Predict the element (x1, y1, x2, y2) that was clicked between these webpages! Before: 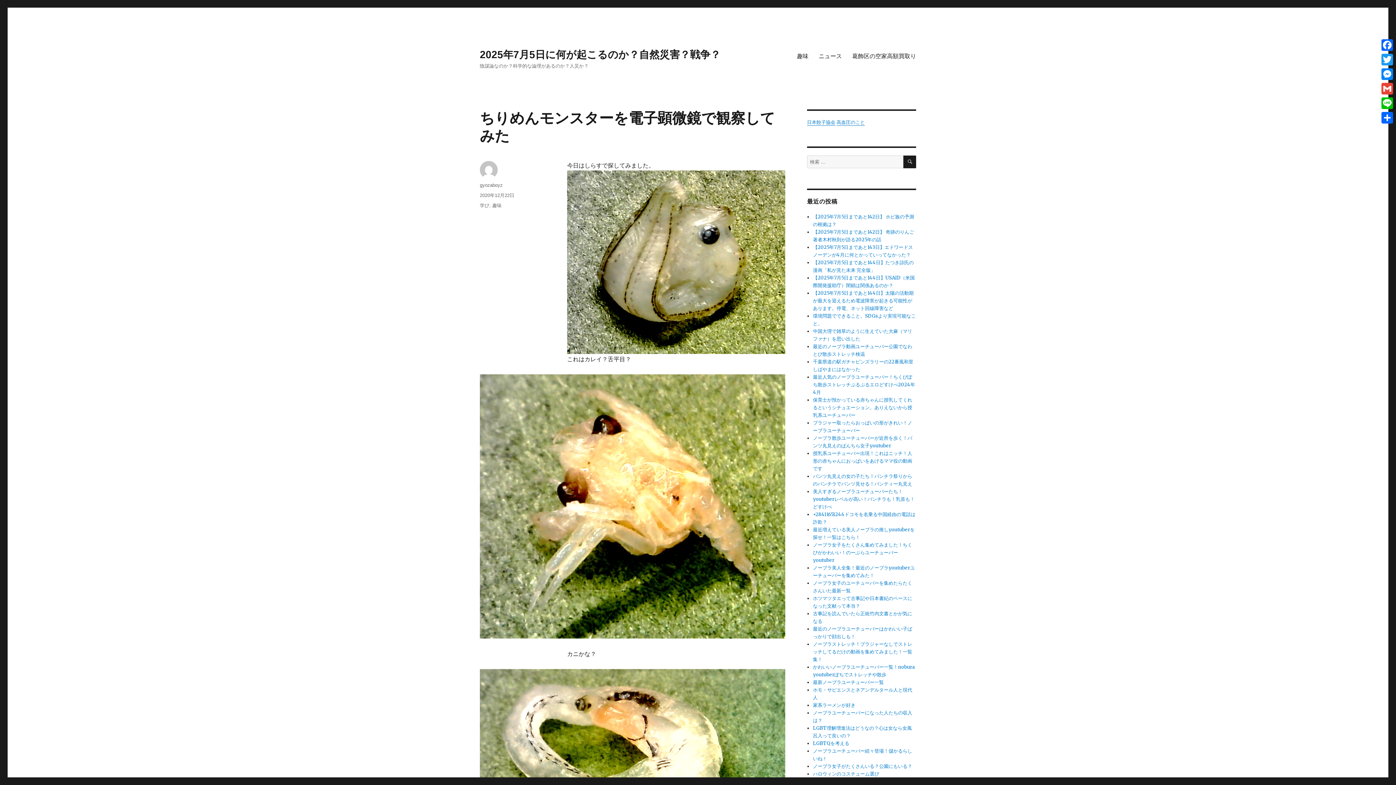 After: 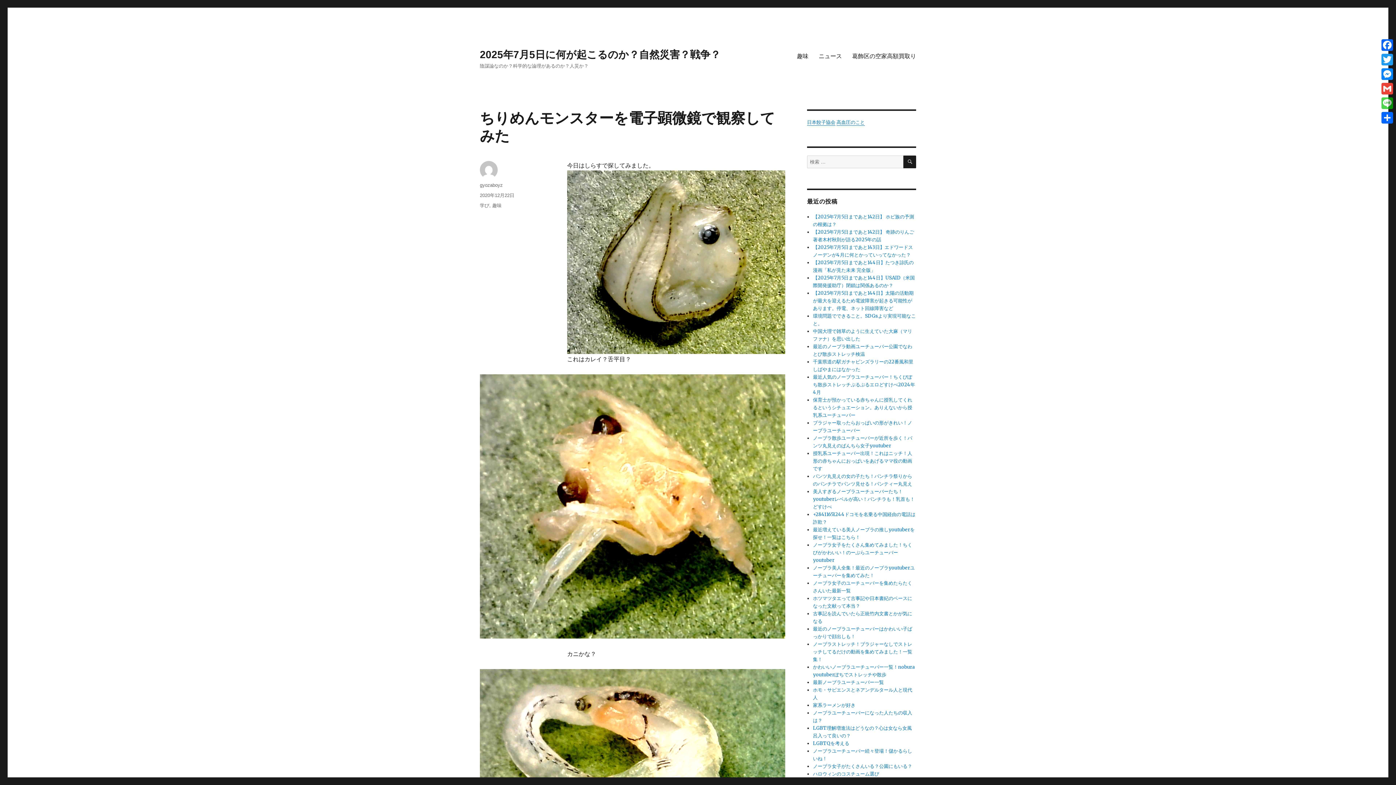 Action: label: Line bbox: (1380, 96, 1394, 110)